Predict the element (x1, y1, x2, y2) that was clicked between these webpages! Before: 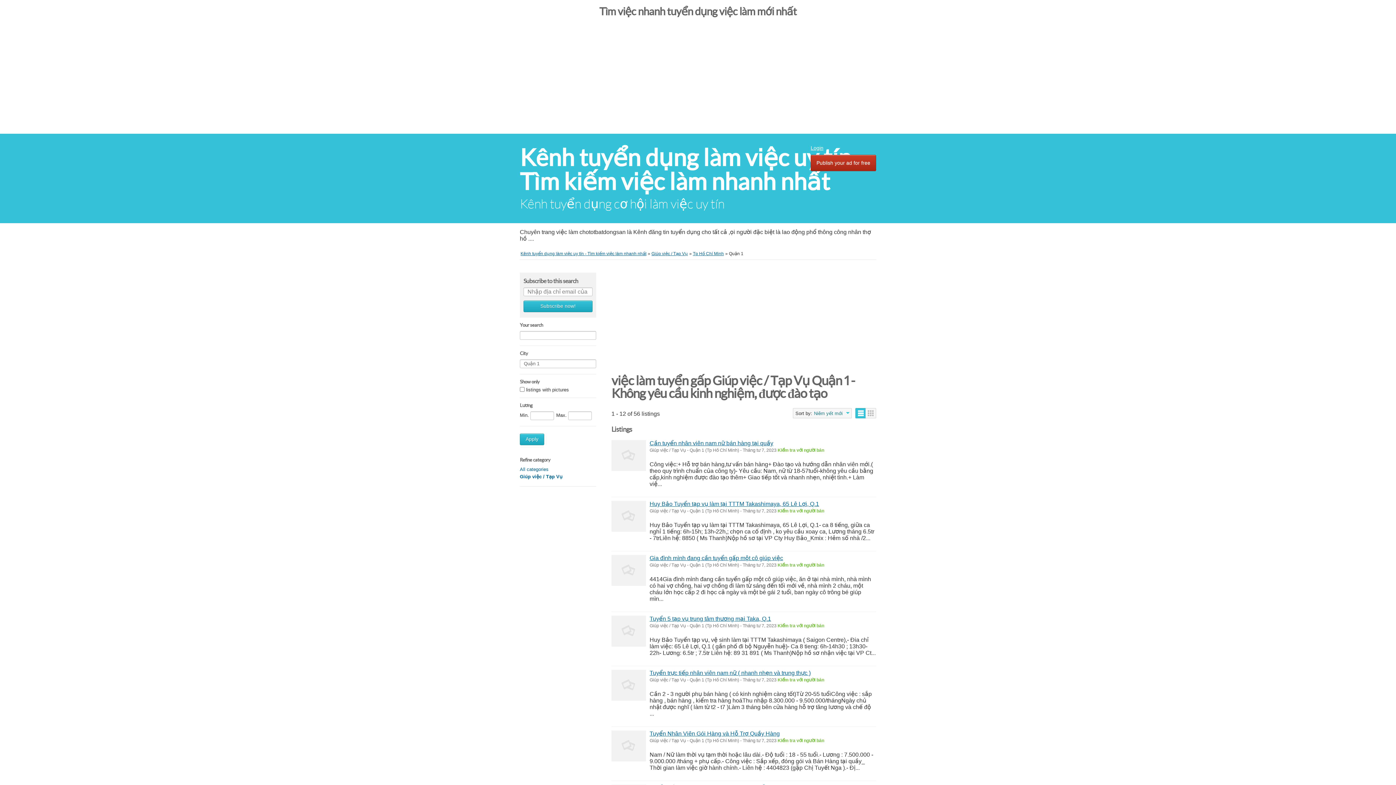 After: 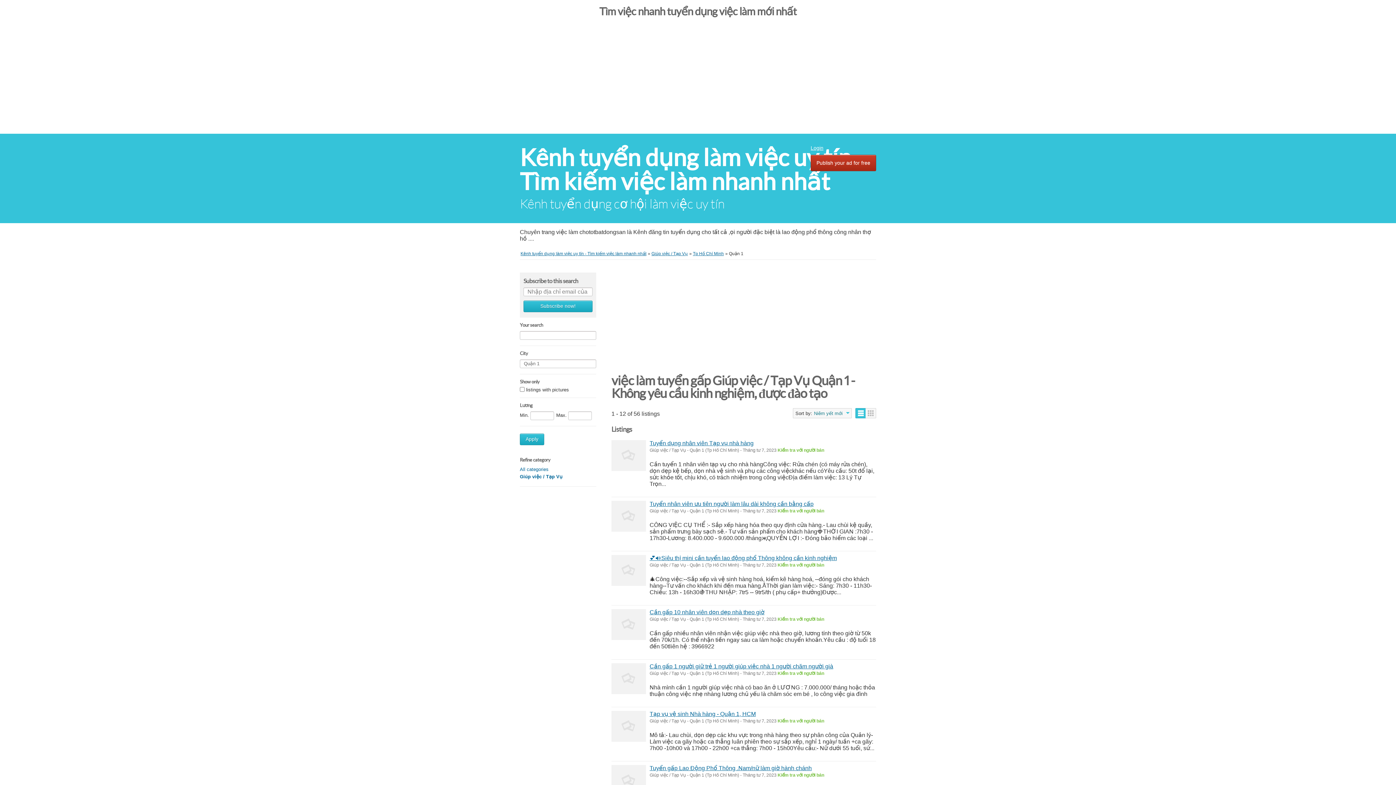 Action: label: Giúp việc / Tạp Vụ bbox: (520, 474, 562, 479)